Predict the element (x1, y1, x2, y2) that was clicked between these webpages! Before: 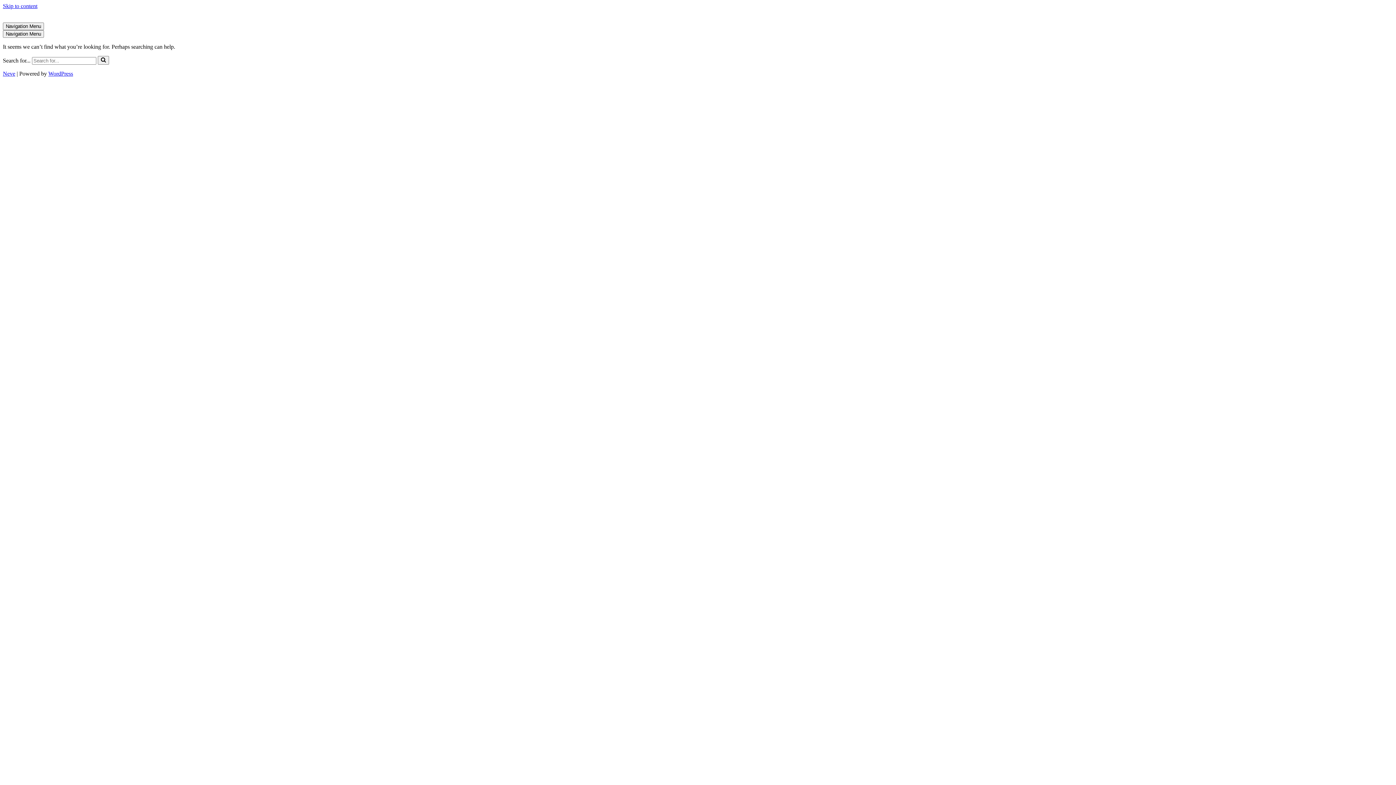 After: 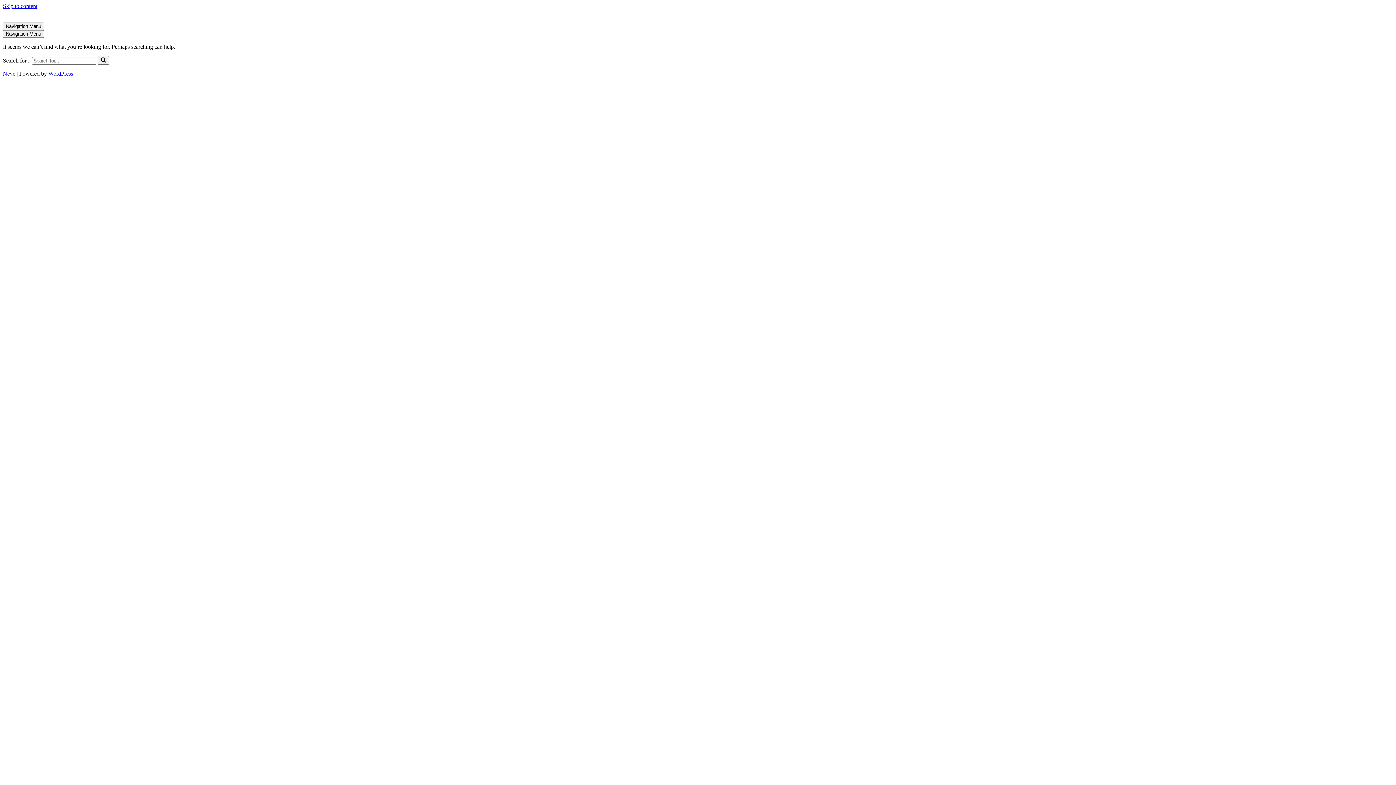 Action: bbox: (2, 2, 37, 9) label: Skip to content